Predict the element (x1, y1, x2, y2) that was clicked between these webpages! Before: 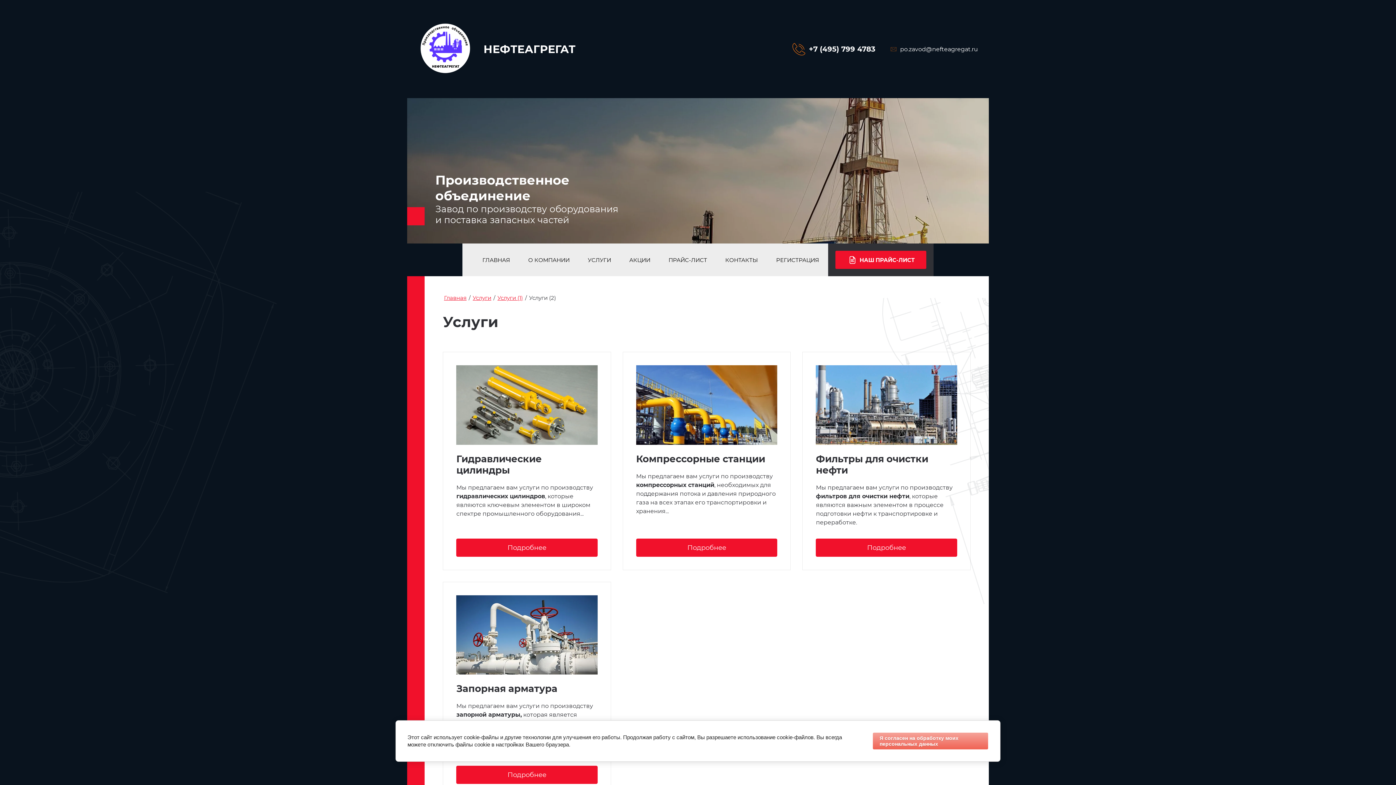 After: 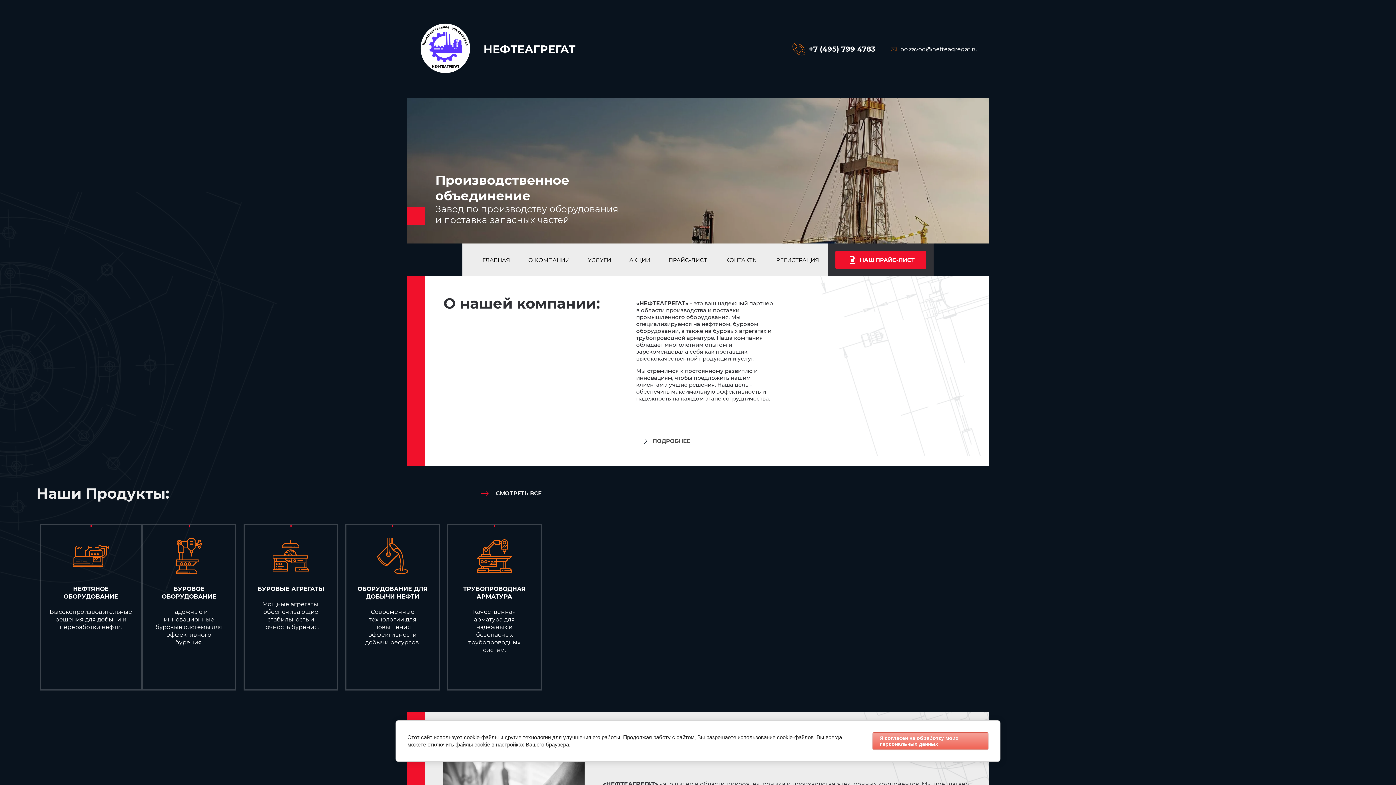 Action: bbox: (473, 243, 519, 276) label: ГЛАВНАЯ